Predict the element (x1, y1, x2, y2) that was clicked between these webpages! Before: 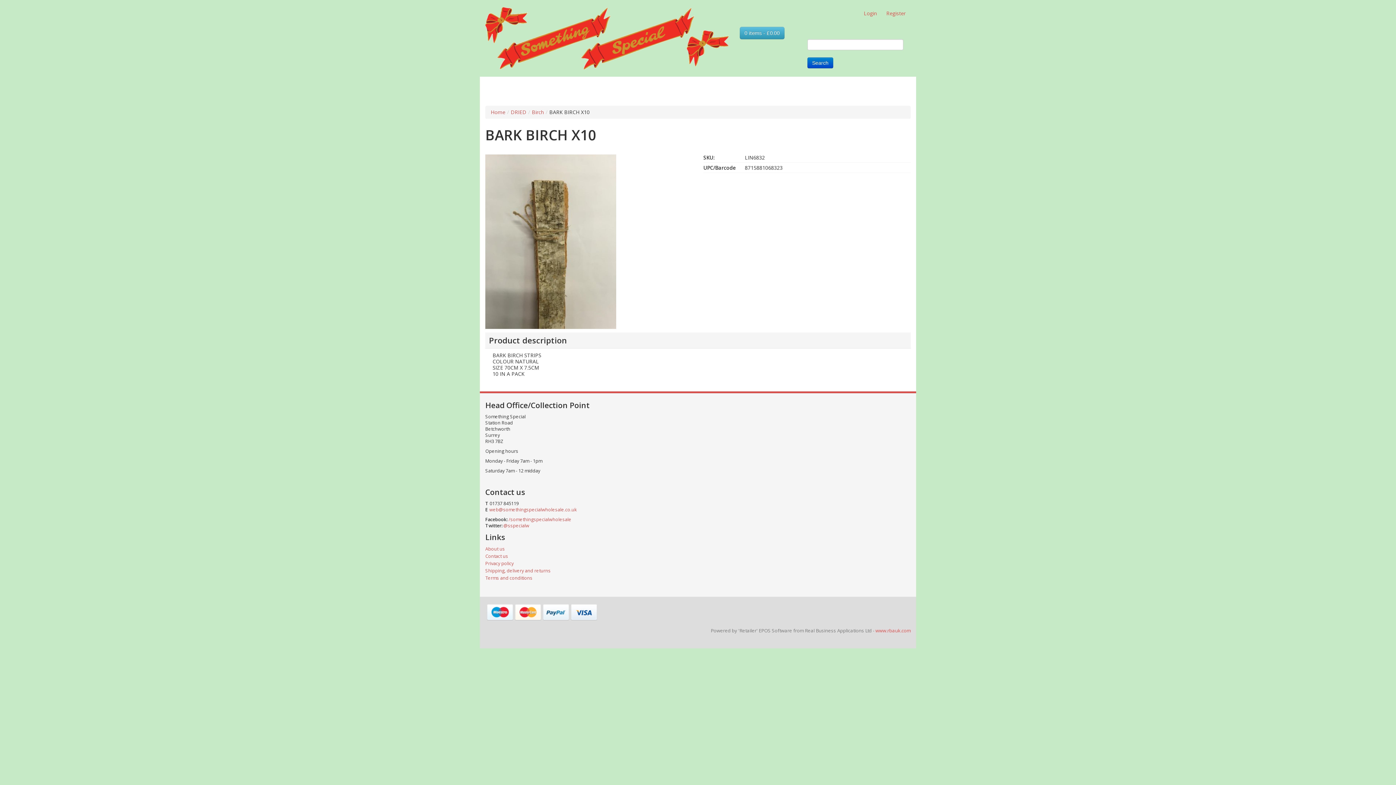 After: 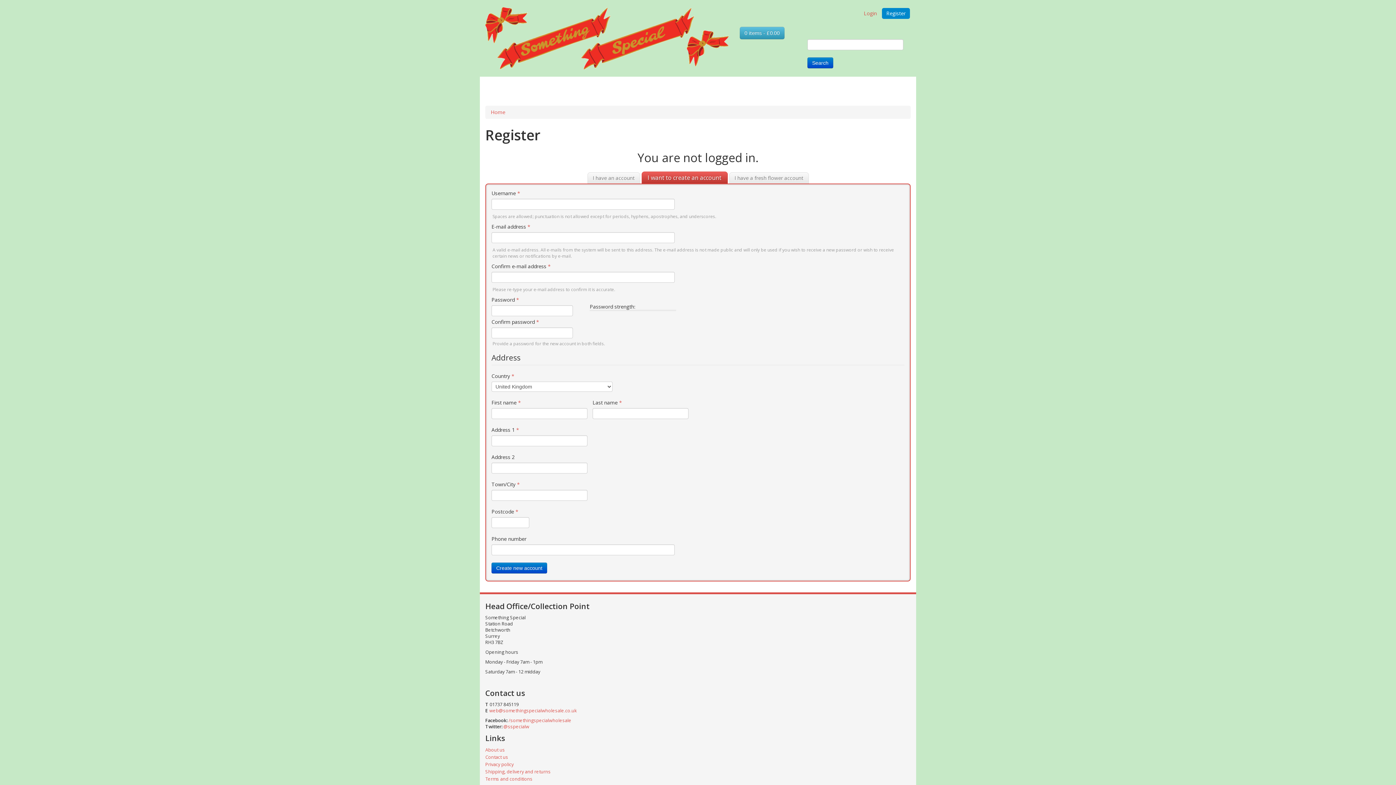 Action: label: Register bbox: (882, 8, 910, 18)